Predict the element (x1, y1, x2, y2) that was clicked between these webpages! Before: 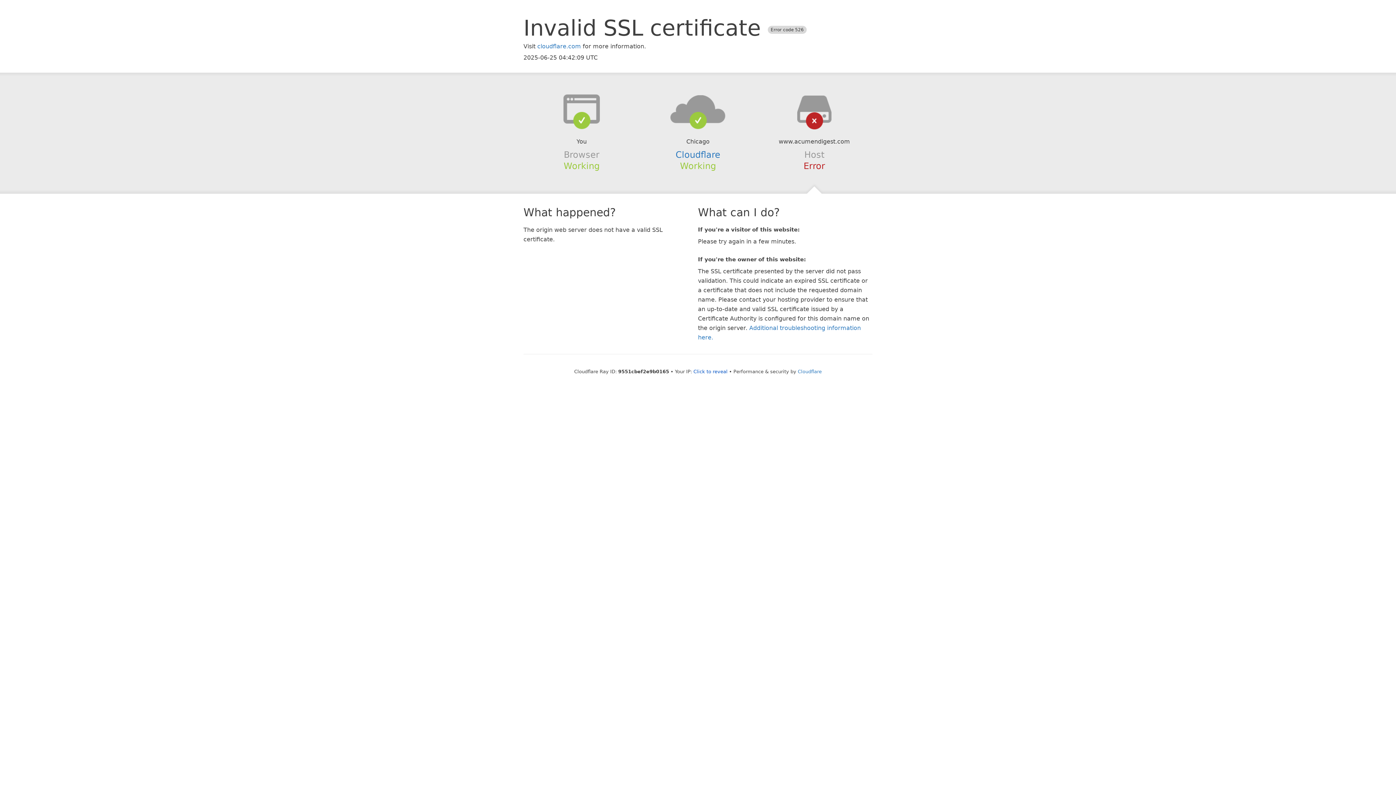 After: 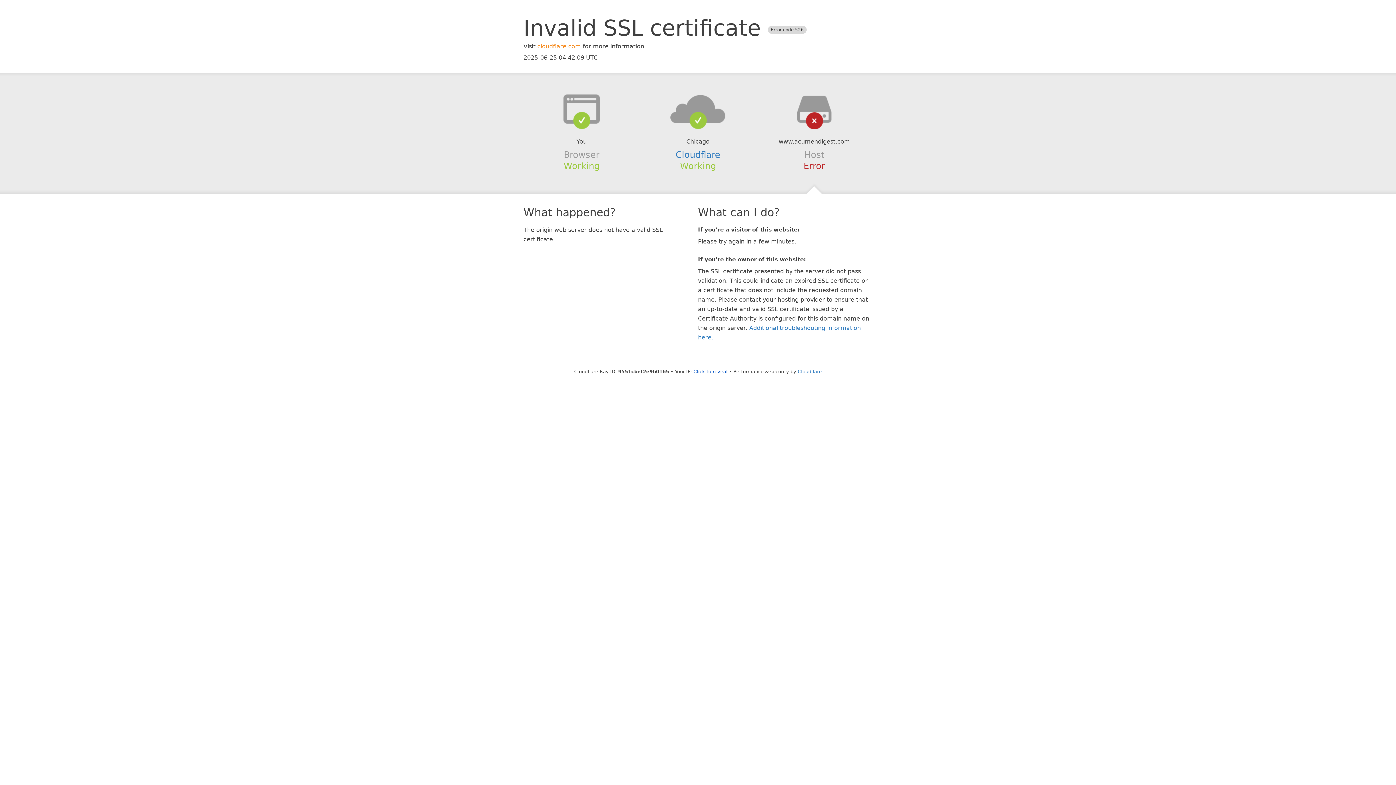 Action: label: cloudflare.com bbox: (537, 42, 581, 49)